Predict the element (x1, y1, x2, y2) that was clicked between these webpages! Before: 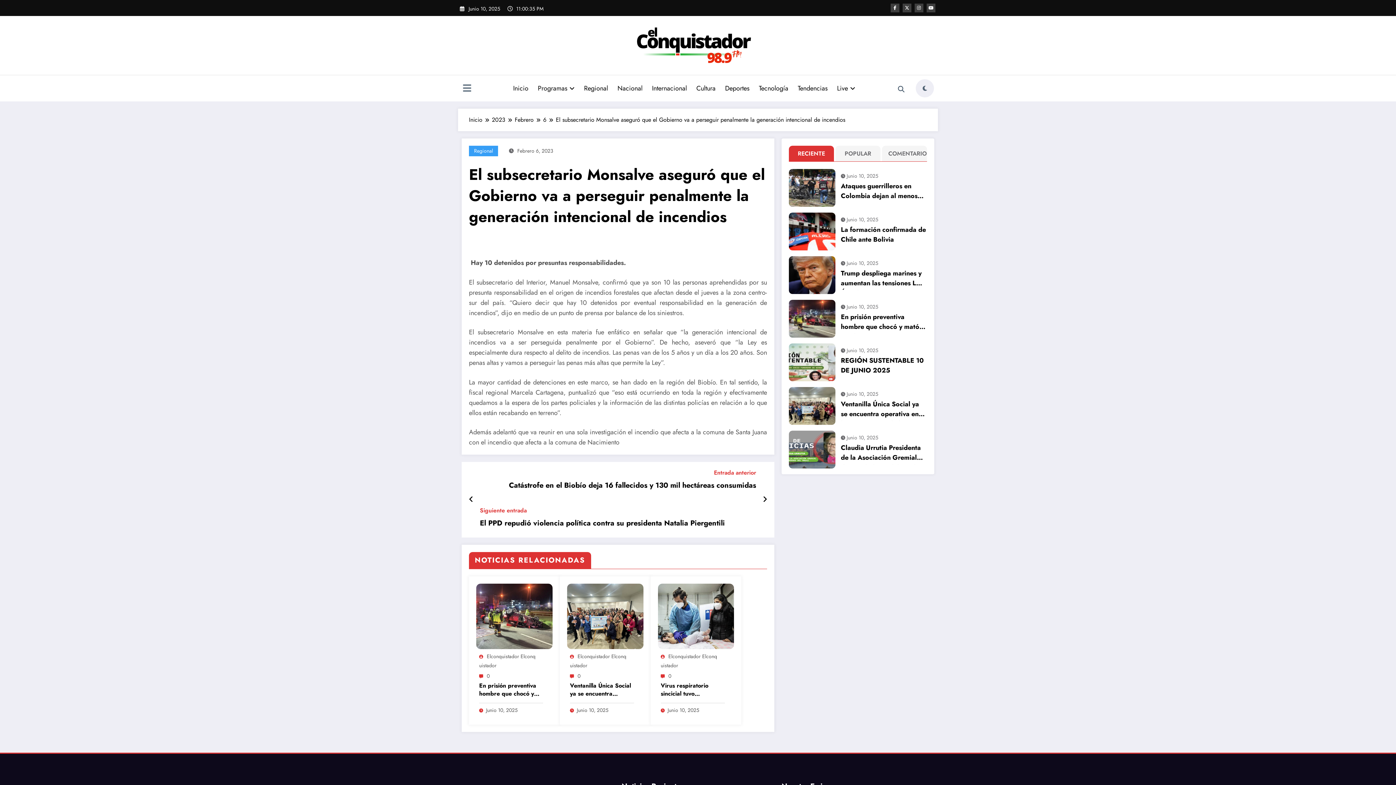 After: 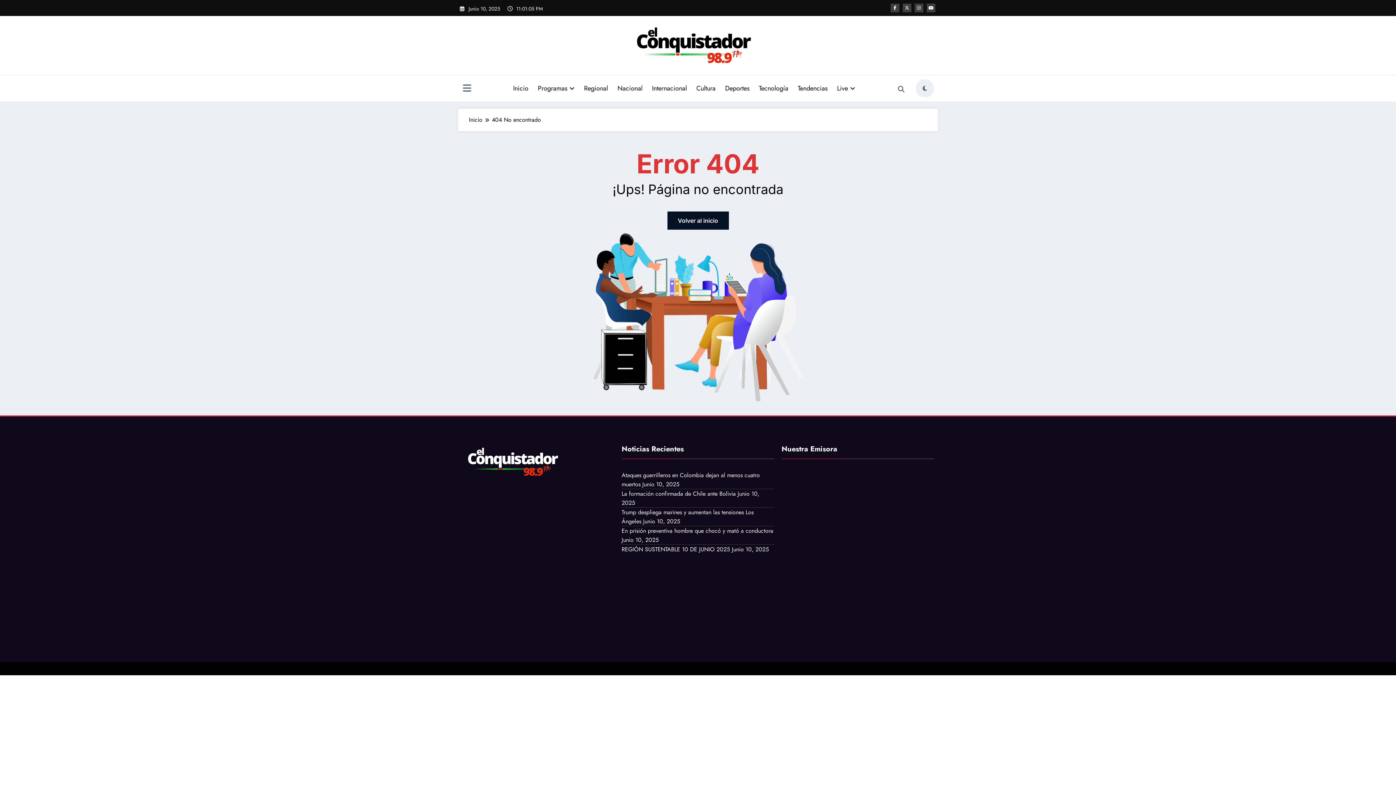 Action: bbox: (486, 707, 517, 714) label: Junio 10, 2025